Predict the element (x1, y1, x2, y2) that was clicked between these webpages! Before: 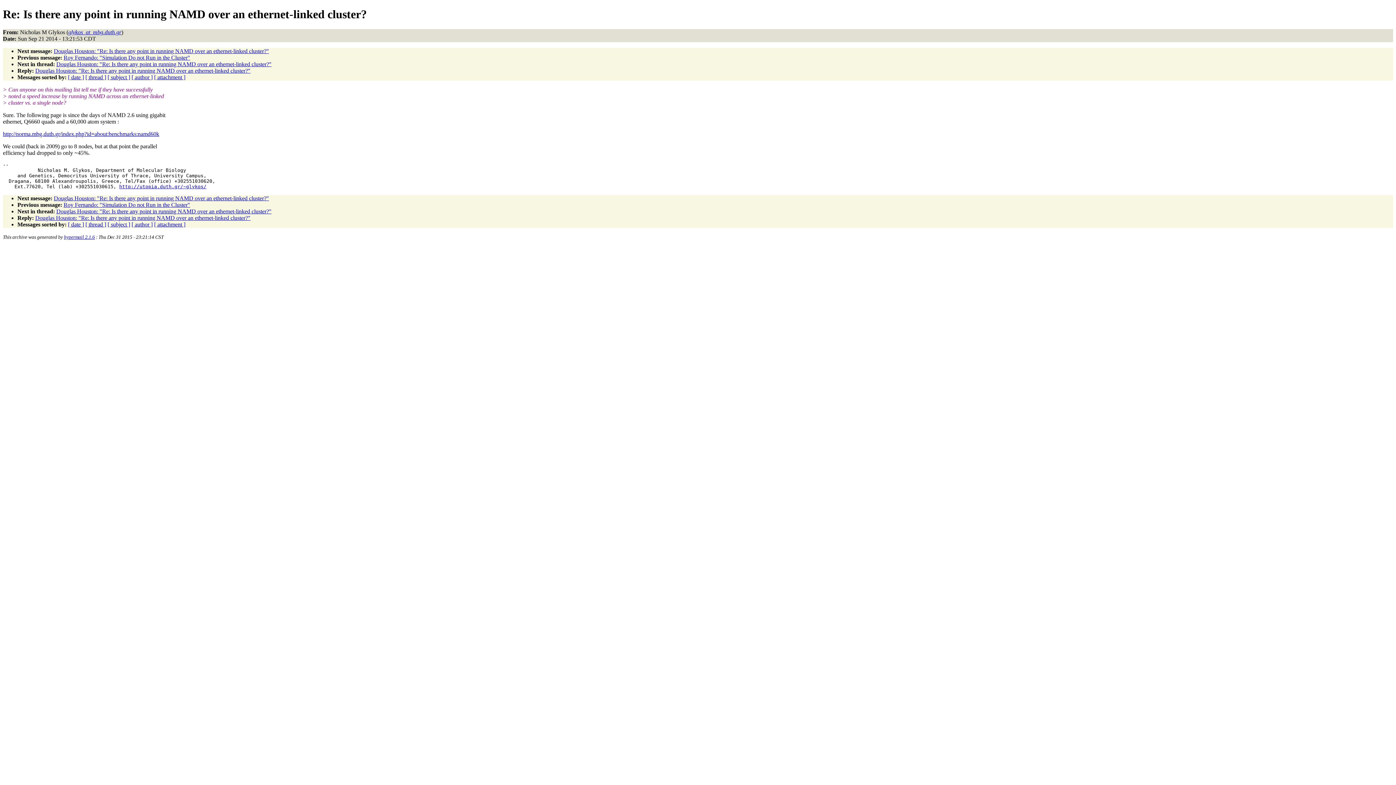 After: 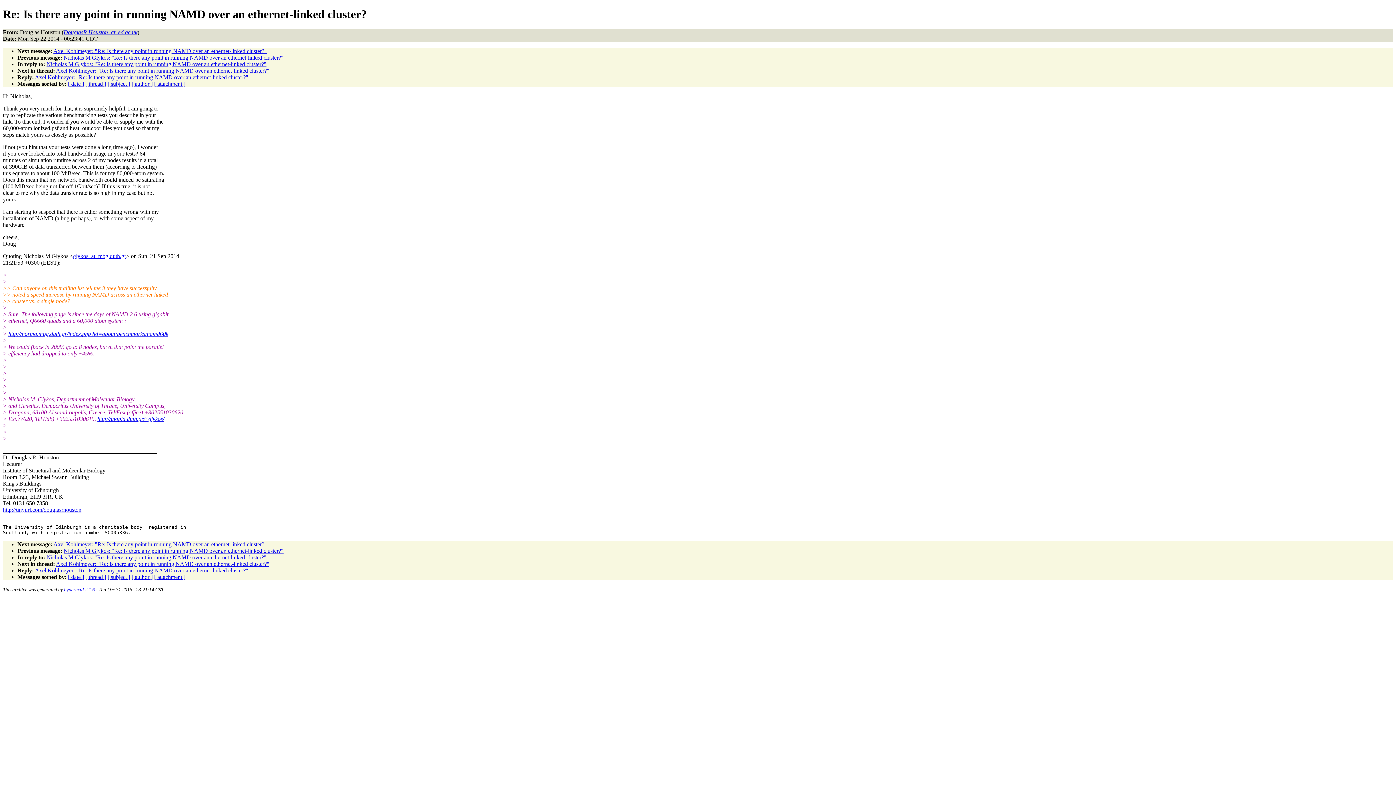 Action: bbox: (53, 195, 269, 201) label: Douglas Houston: "Re: Is there any point in running NAMD over an ethernet-linked cluster?"